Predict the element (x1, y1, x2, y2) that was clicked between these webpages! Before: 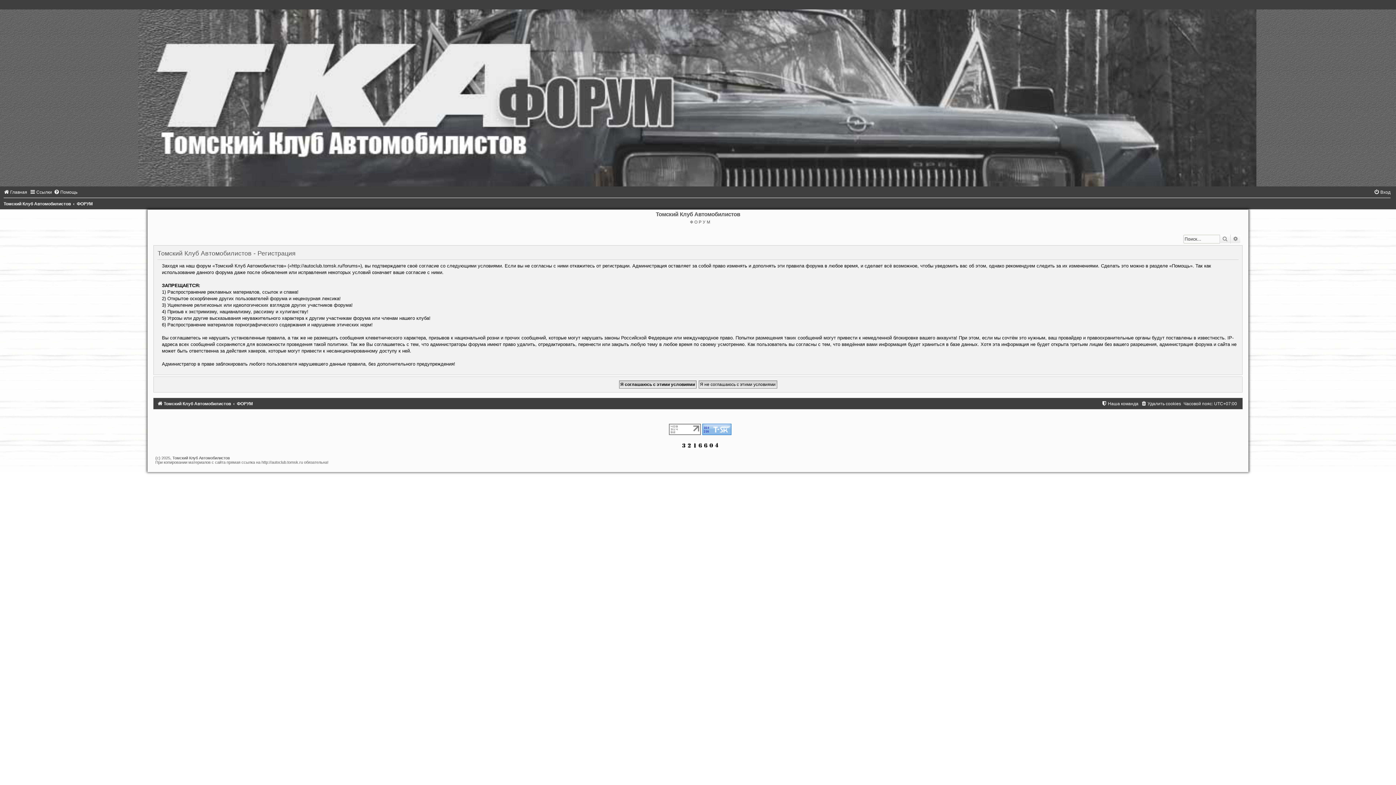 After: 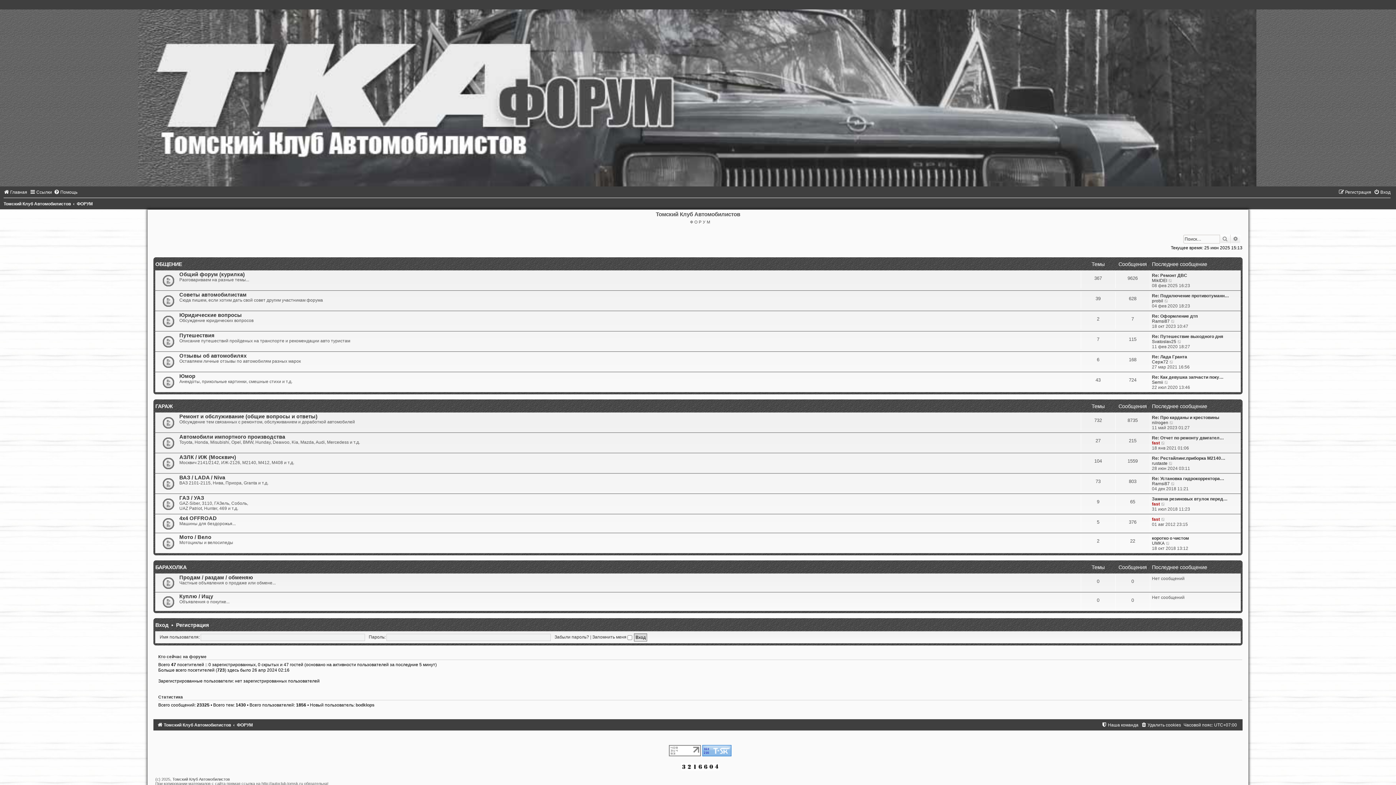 Action: bbox: (1, -5, 1394, 186)